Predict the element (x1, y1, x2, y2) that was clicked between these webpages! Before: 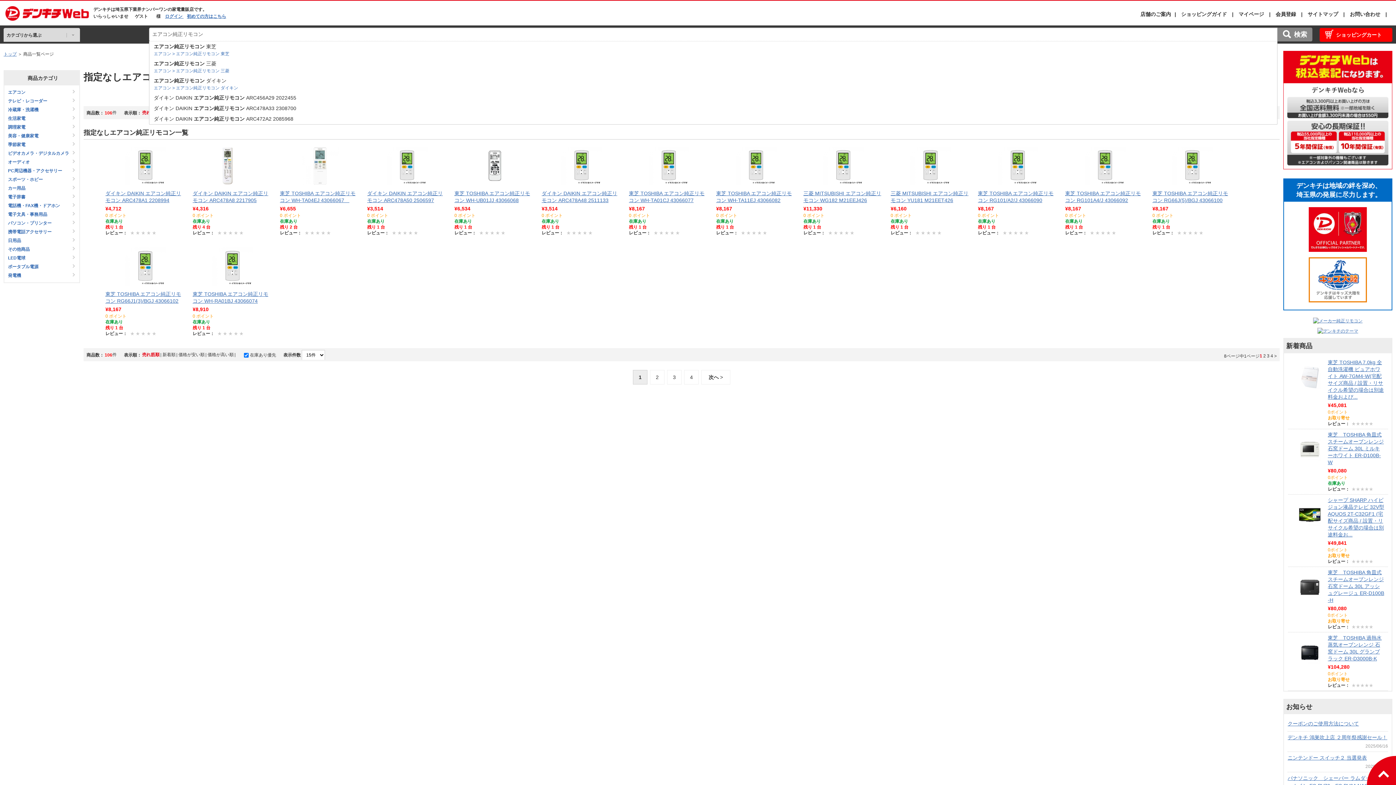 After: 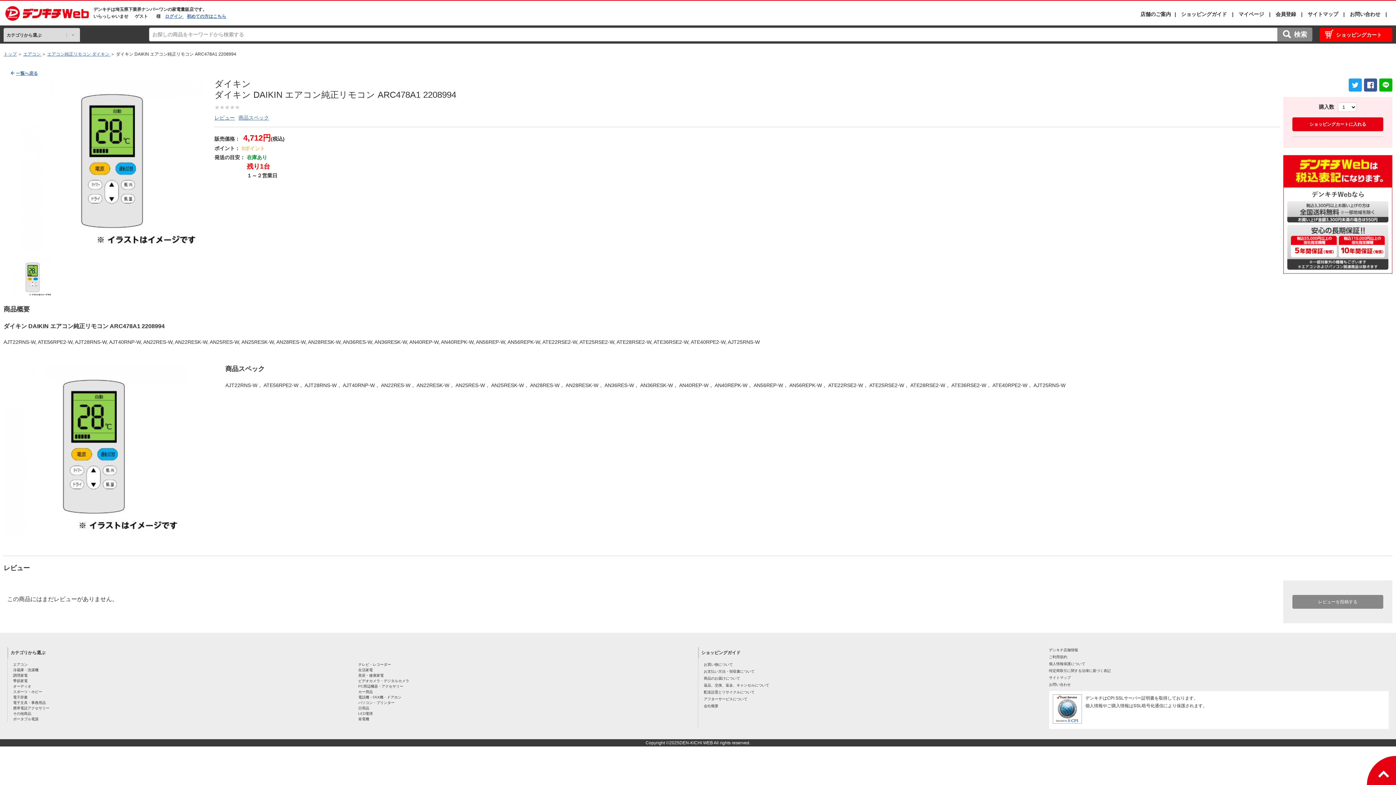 Action: bbox: (125, 181, 165, 186)